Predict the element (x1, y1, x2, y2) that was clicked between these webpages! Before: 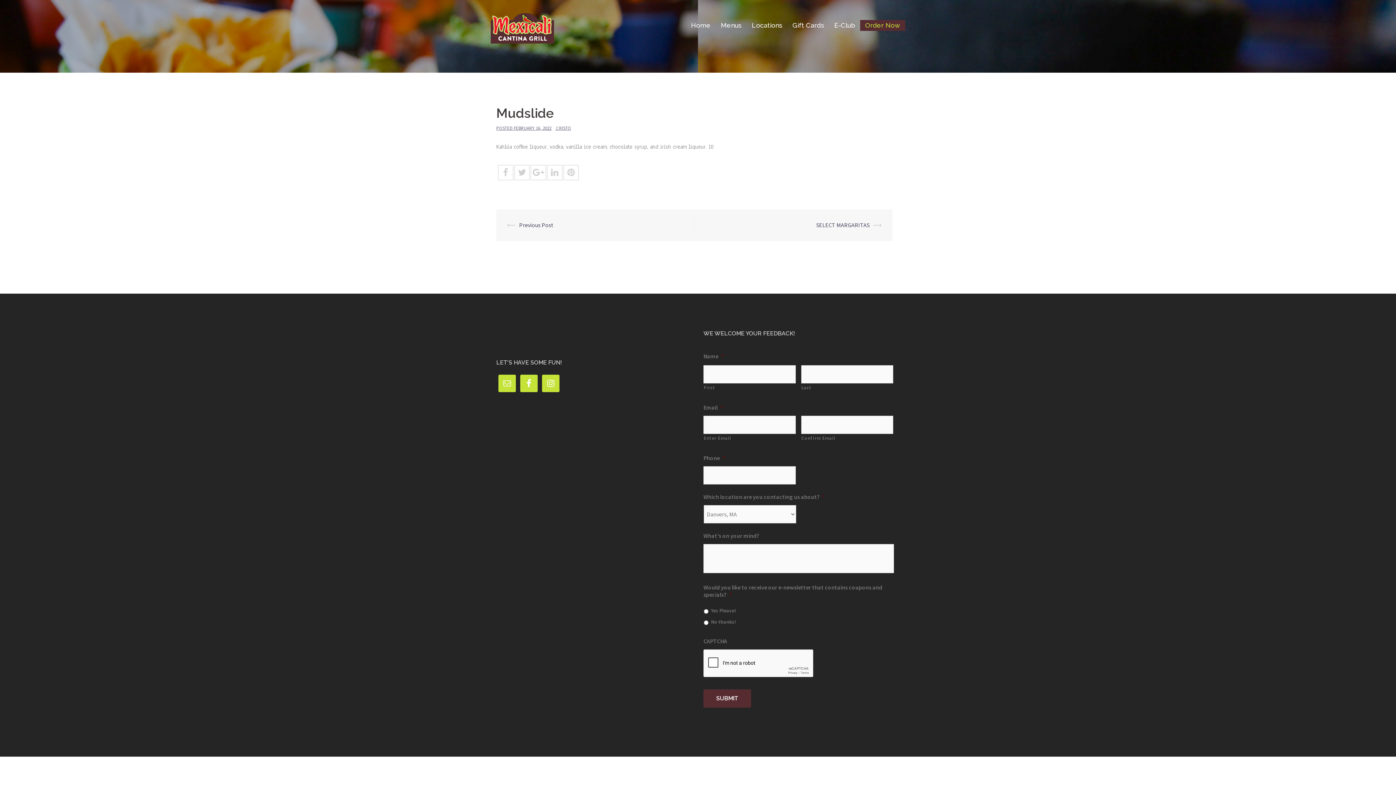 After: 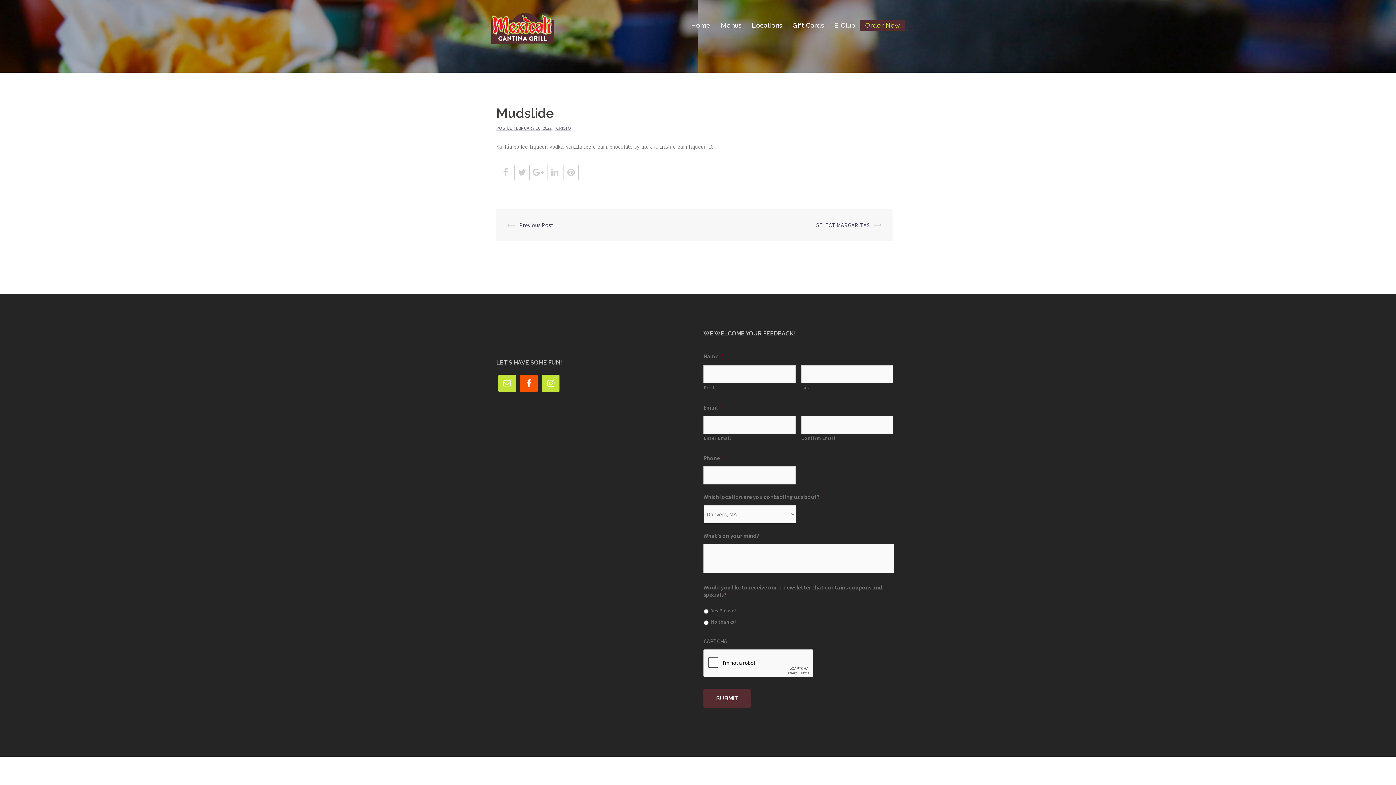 Action: bbox: (520, 374, 537, 392)